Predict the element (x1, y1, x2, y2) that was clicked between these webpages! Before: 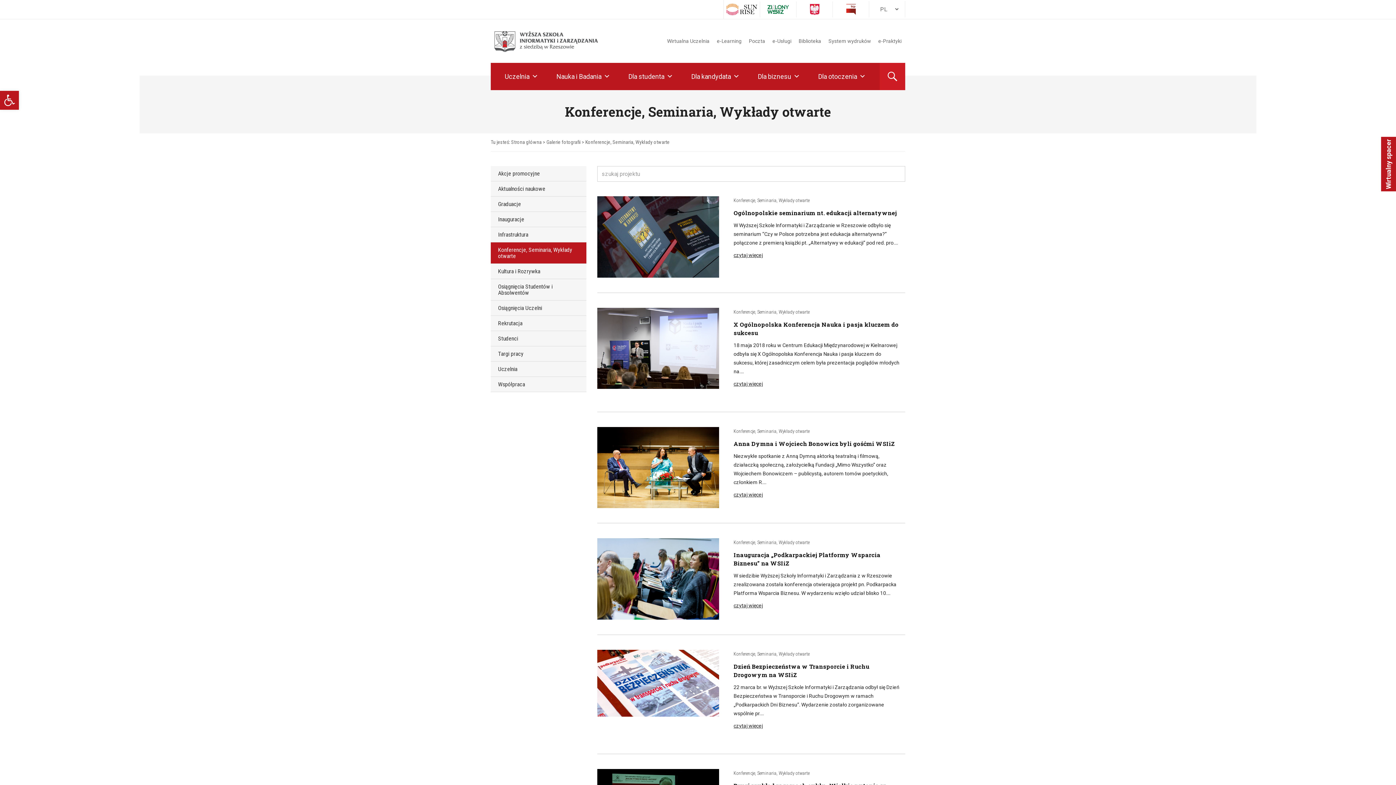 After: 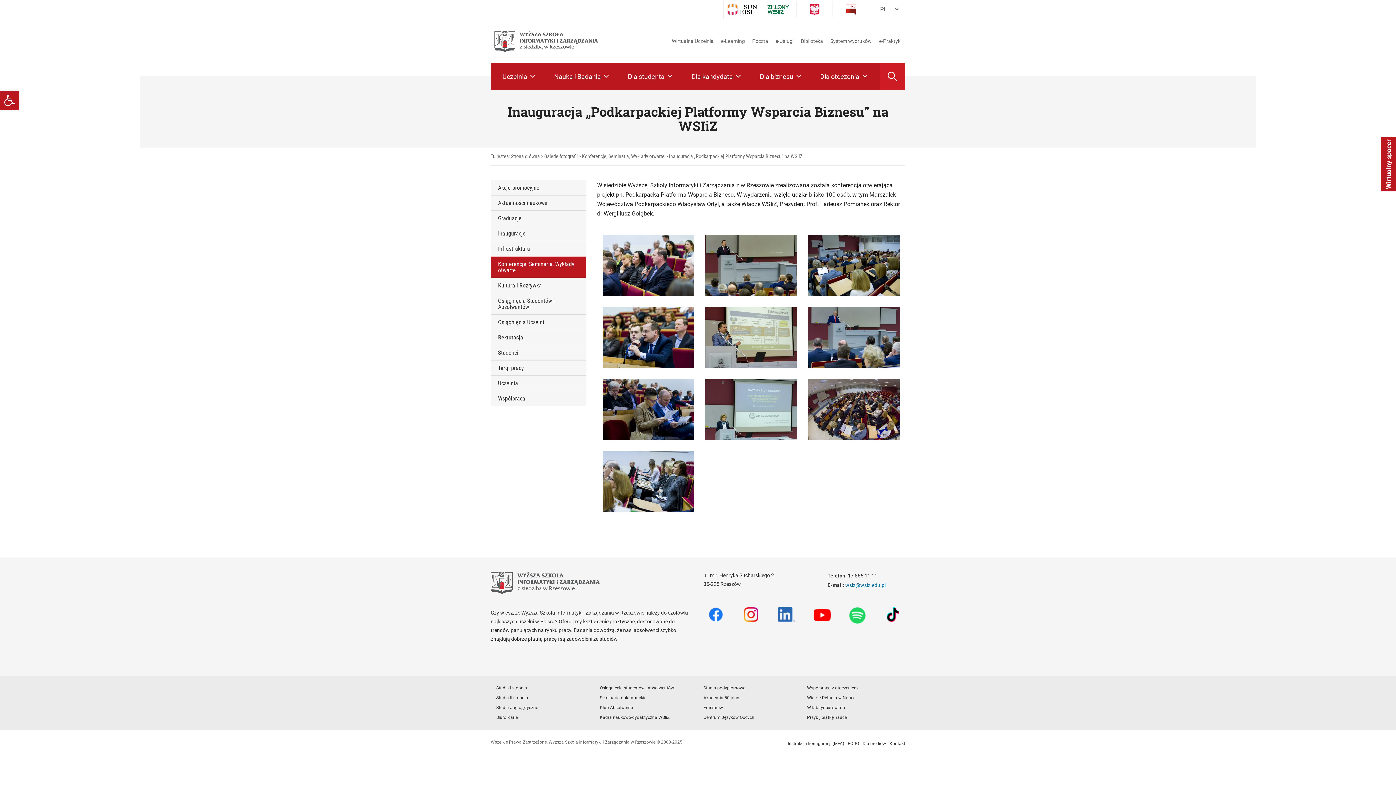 Action: bbox: (733, 603, 762, 608) label: czytaj więcej